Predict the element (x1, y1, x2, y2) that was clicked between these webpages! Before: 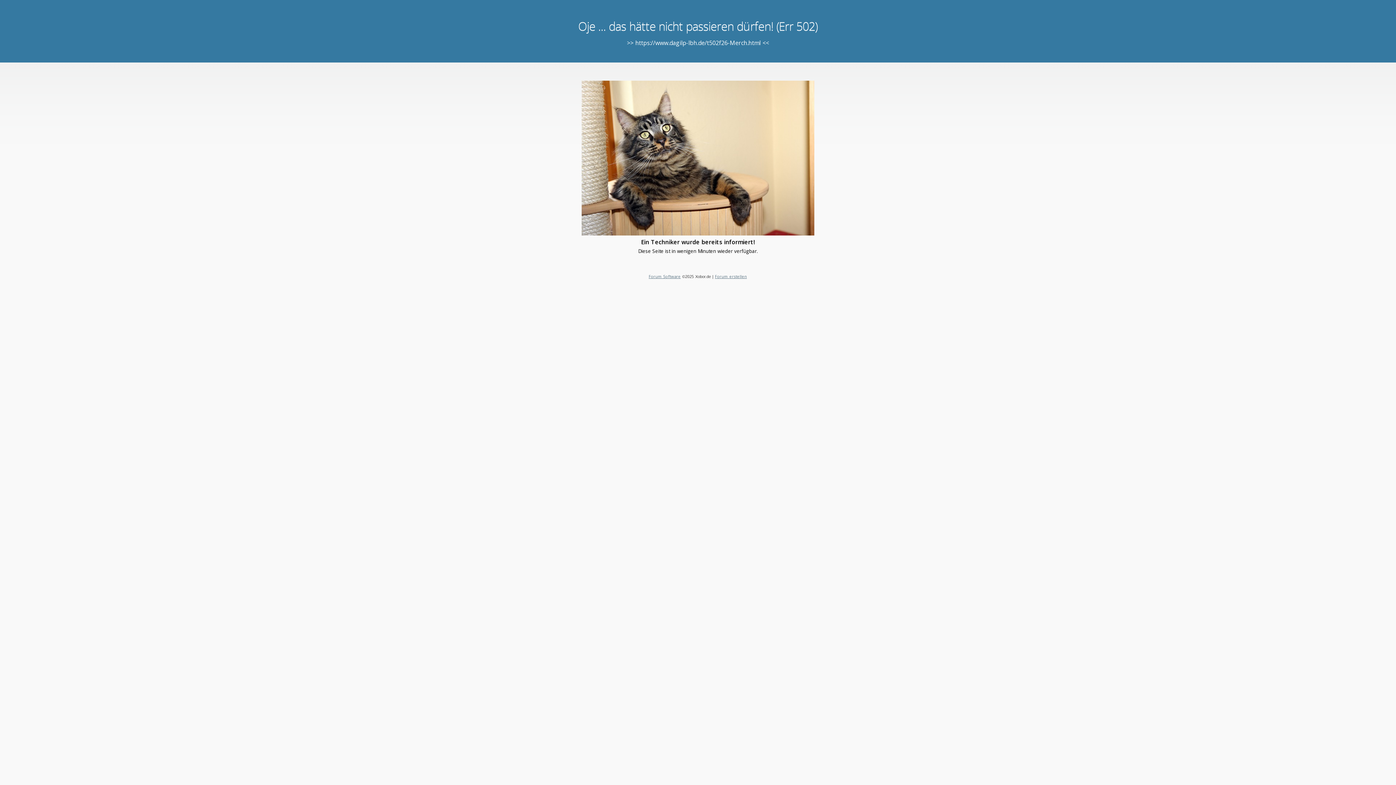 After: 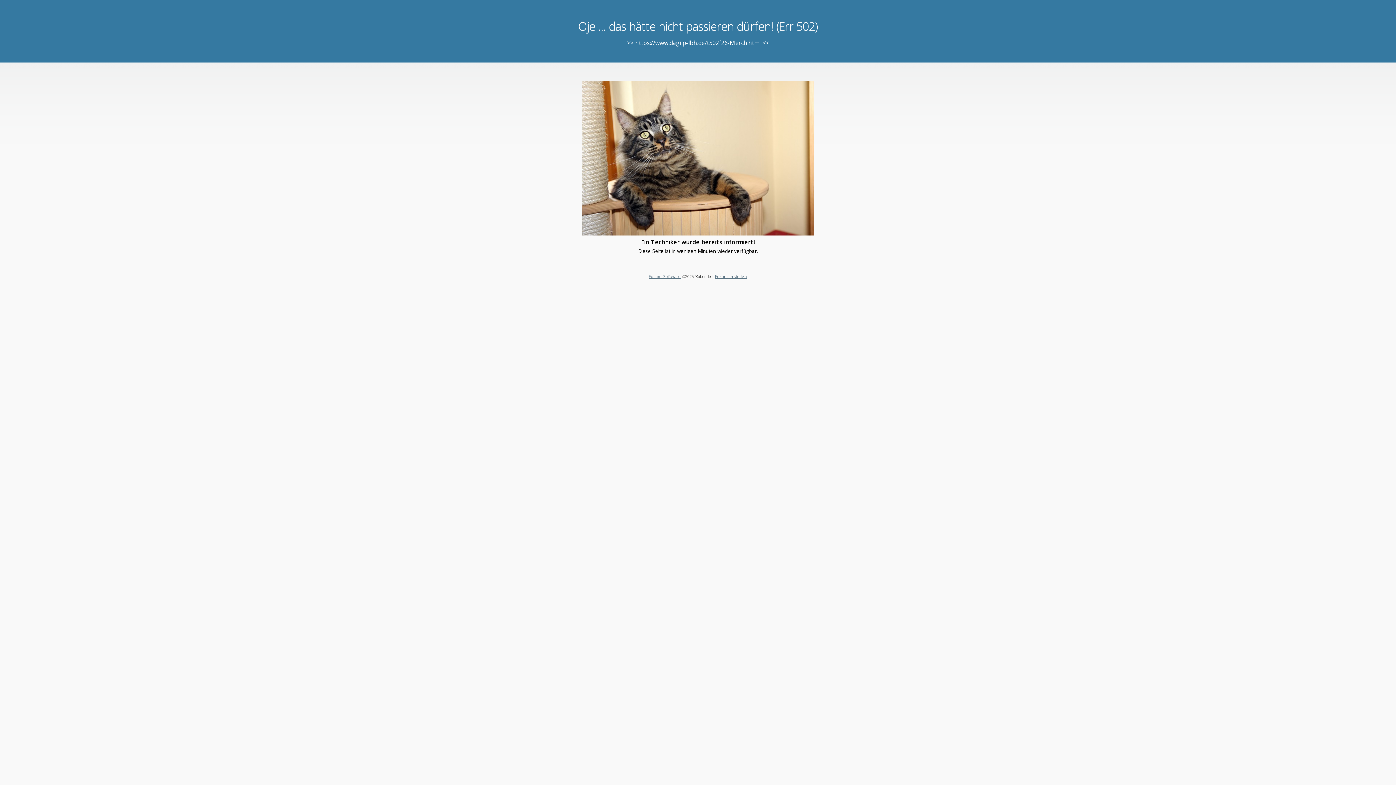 Action: label: Forum erstellen bbox: (715, 273, 747, 279)